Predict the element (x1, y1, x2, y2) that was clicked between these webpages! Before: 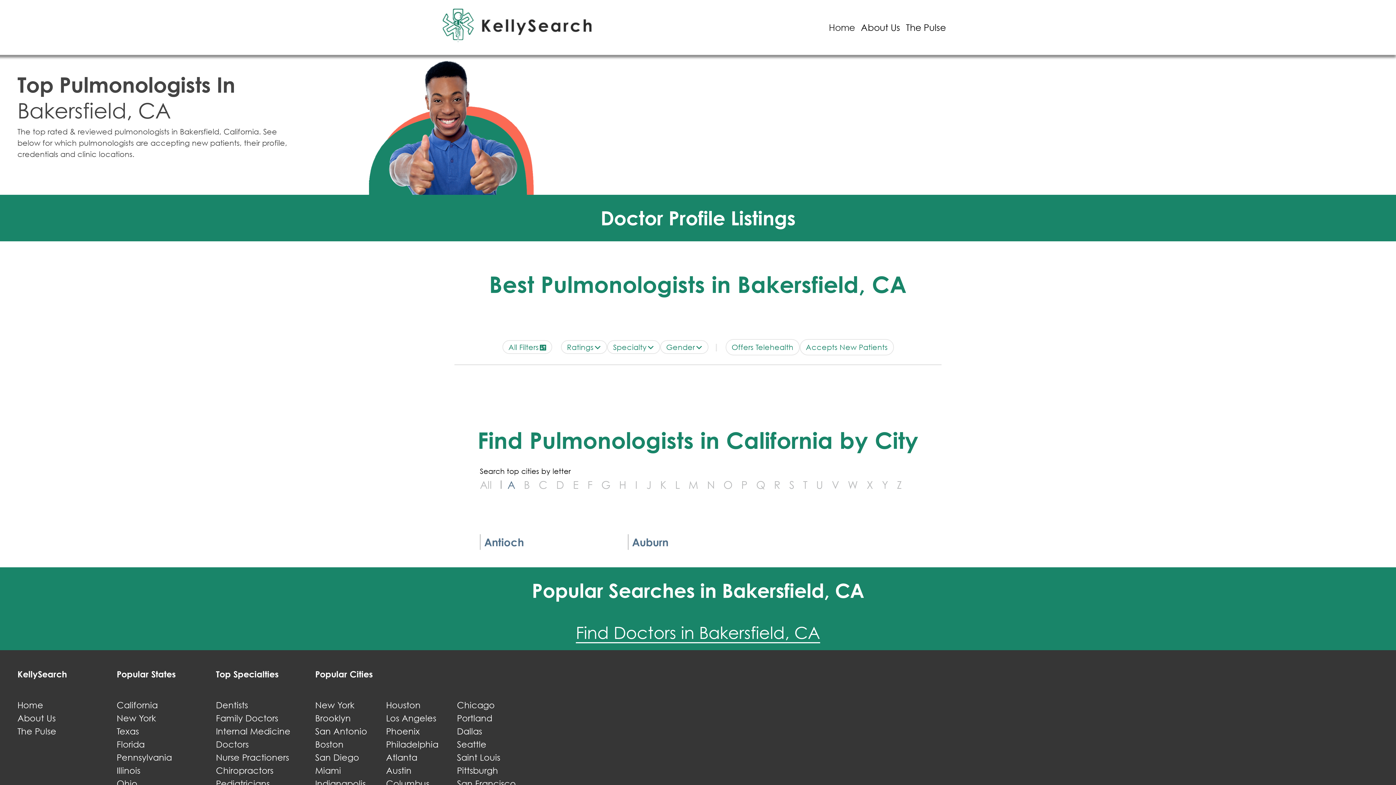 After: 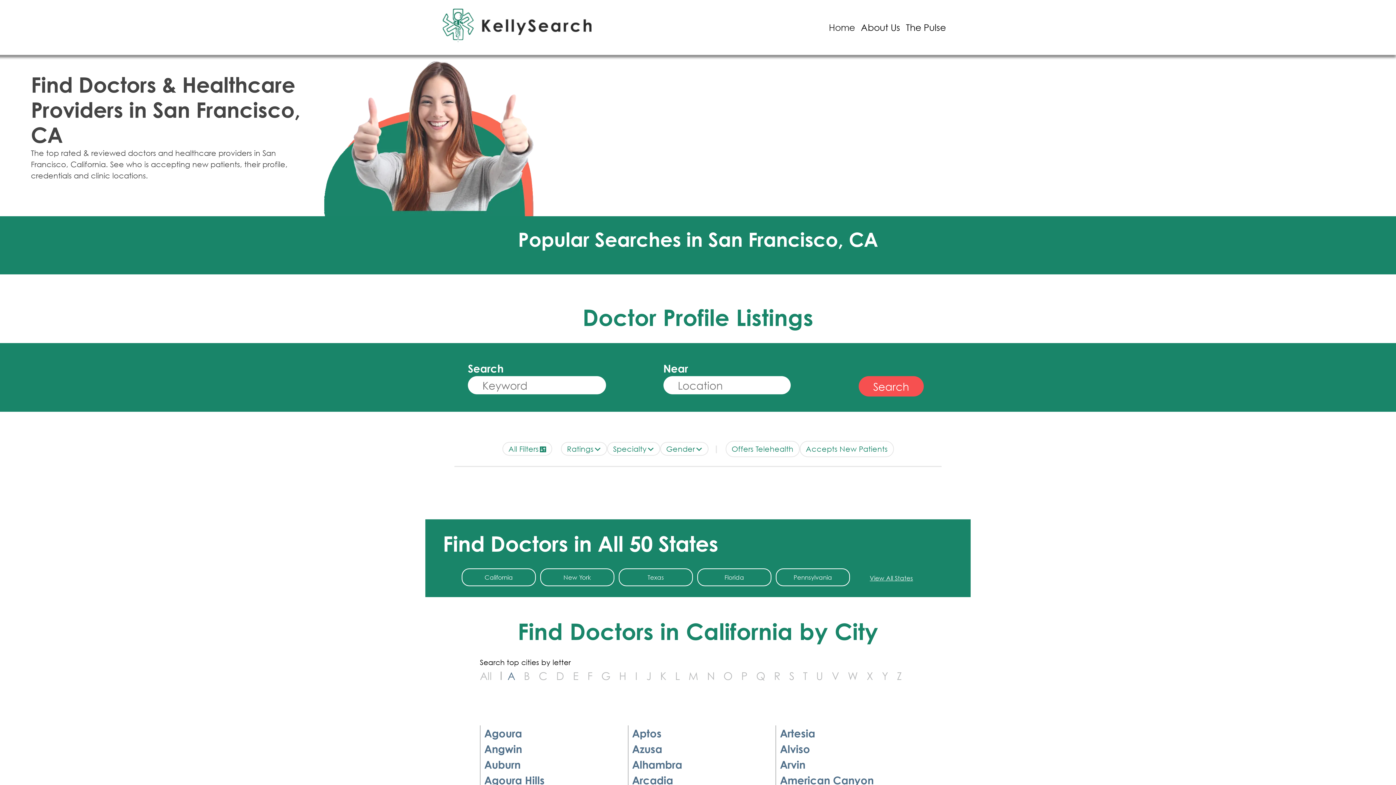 Action: label: San Francisco bbox: (457, 778, 516, 789)